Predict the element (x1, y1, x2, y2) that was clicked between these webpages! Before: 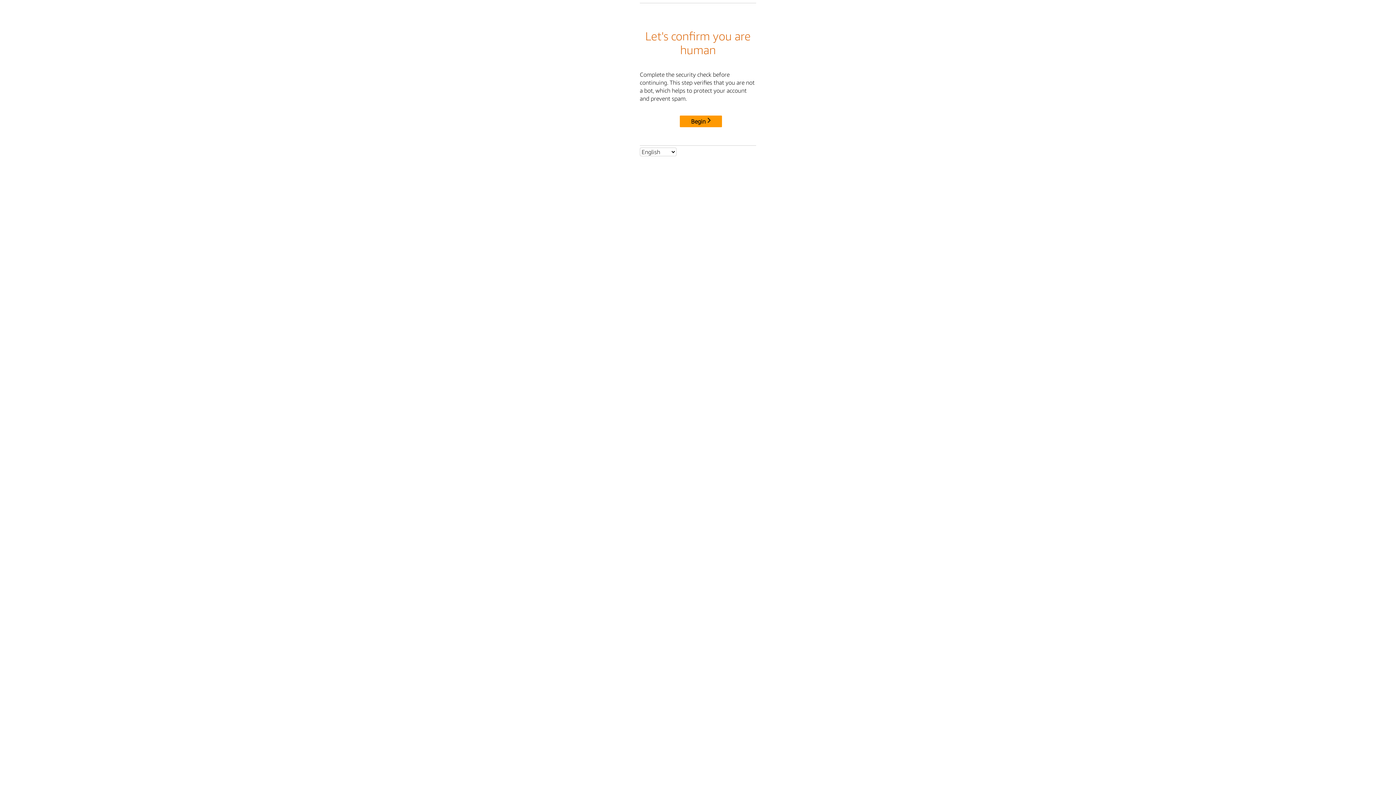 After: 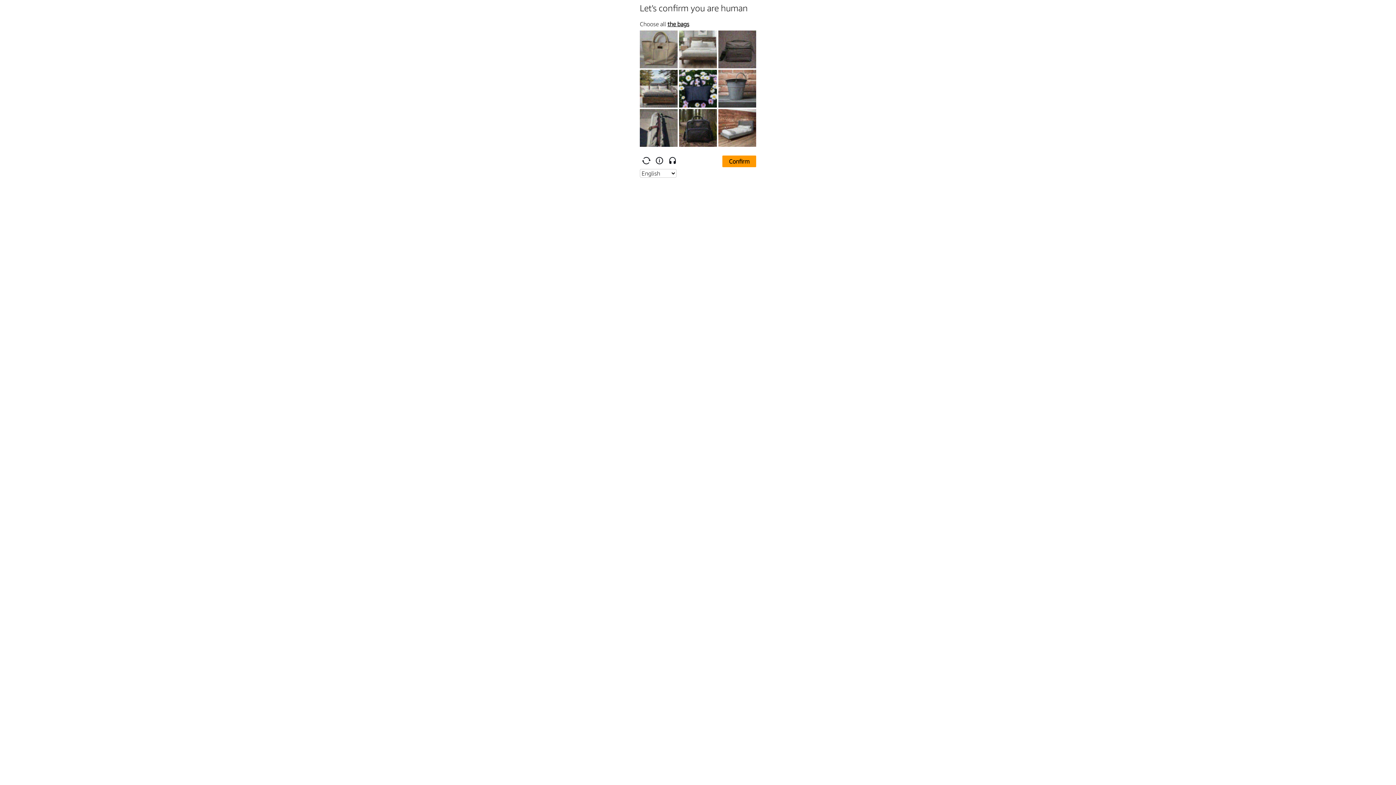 Action: bbox: (680, 115, 722, 127) label: Begin